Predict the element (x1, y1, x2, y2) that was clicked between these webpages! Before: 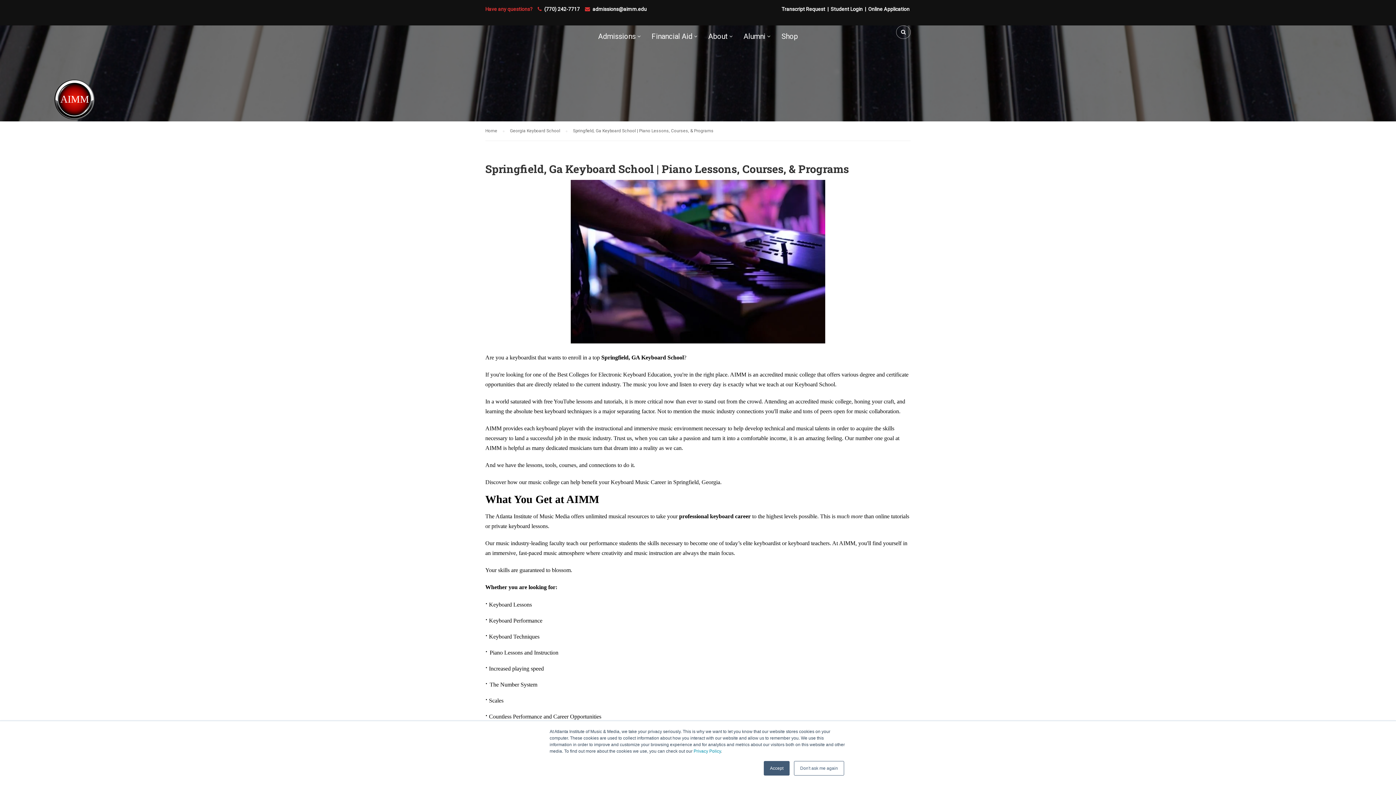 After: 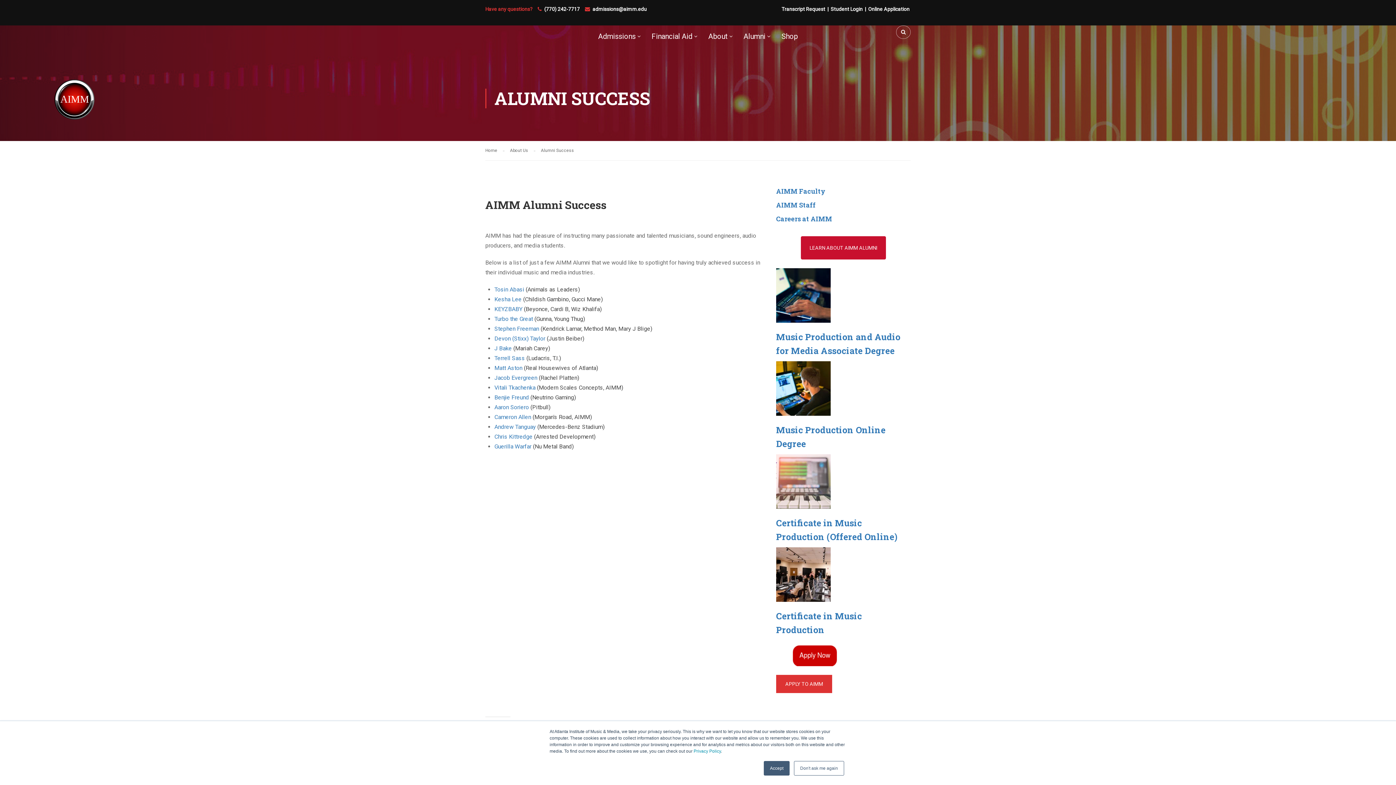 Action: label: Alumni bbox: (736, 28, 772, 50)